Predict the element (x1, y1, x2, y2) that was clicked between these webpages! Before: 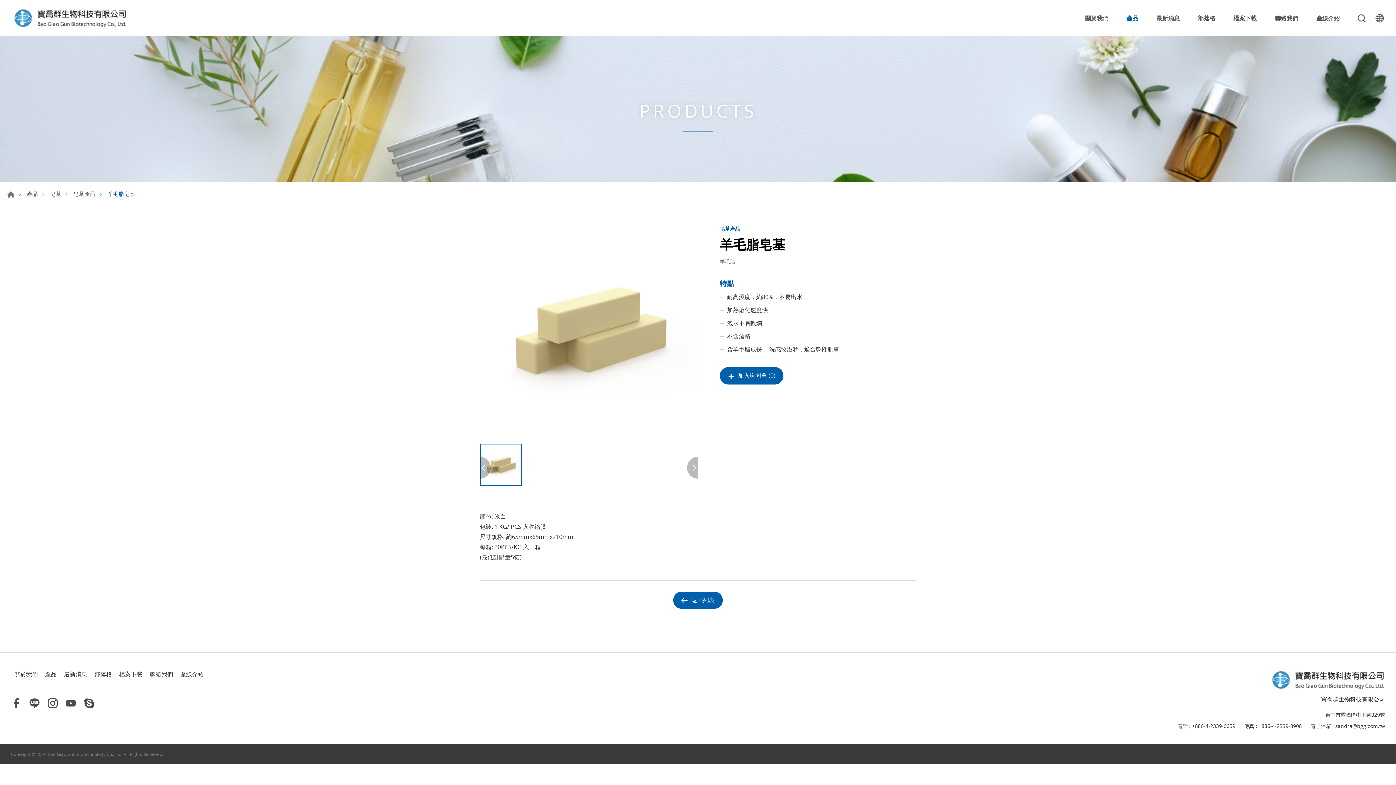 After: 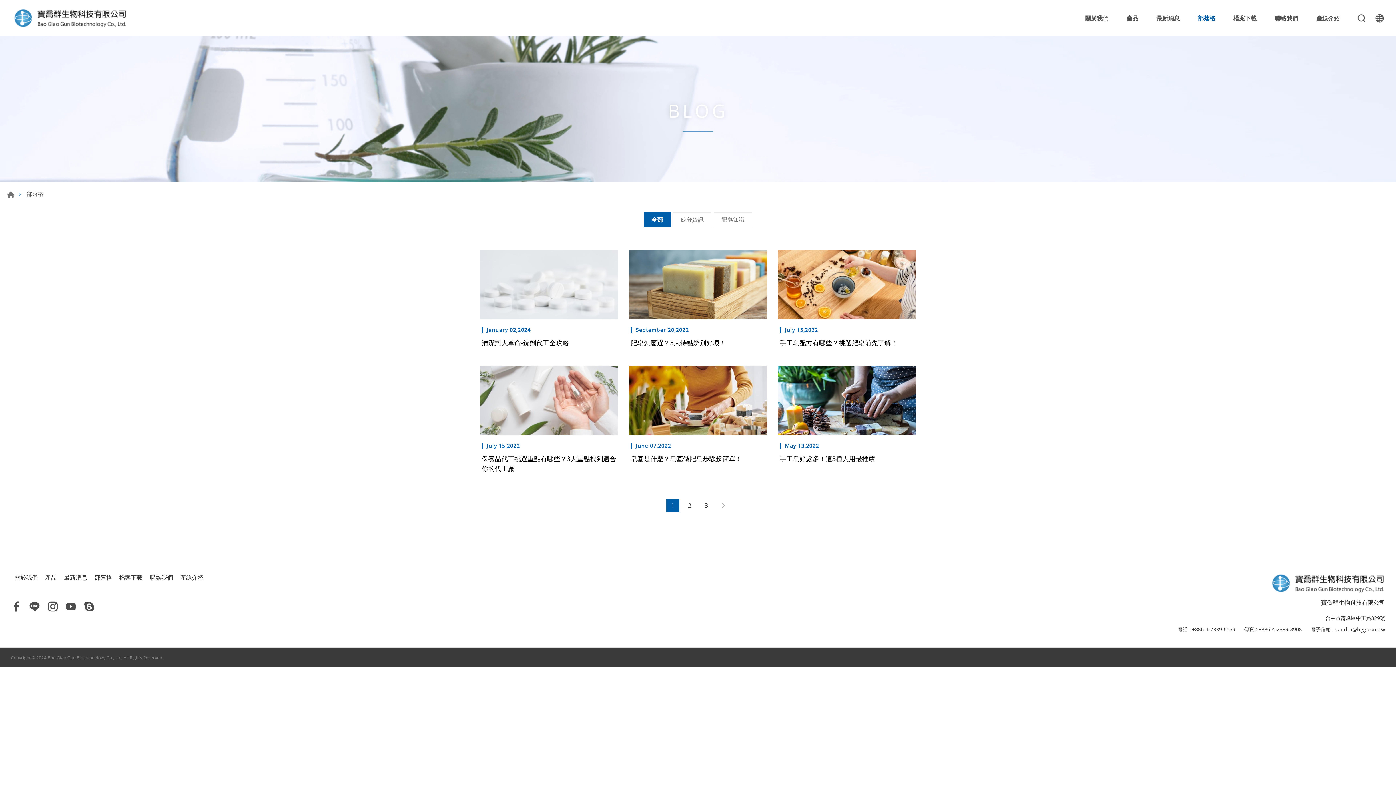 Action: bbox: (1198, 14, 1215, 21) label: 部落格